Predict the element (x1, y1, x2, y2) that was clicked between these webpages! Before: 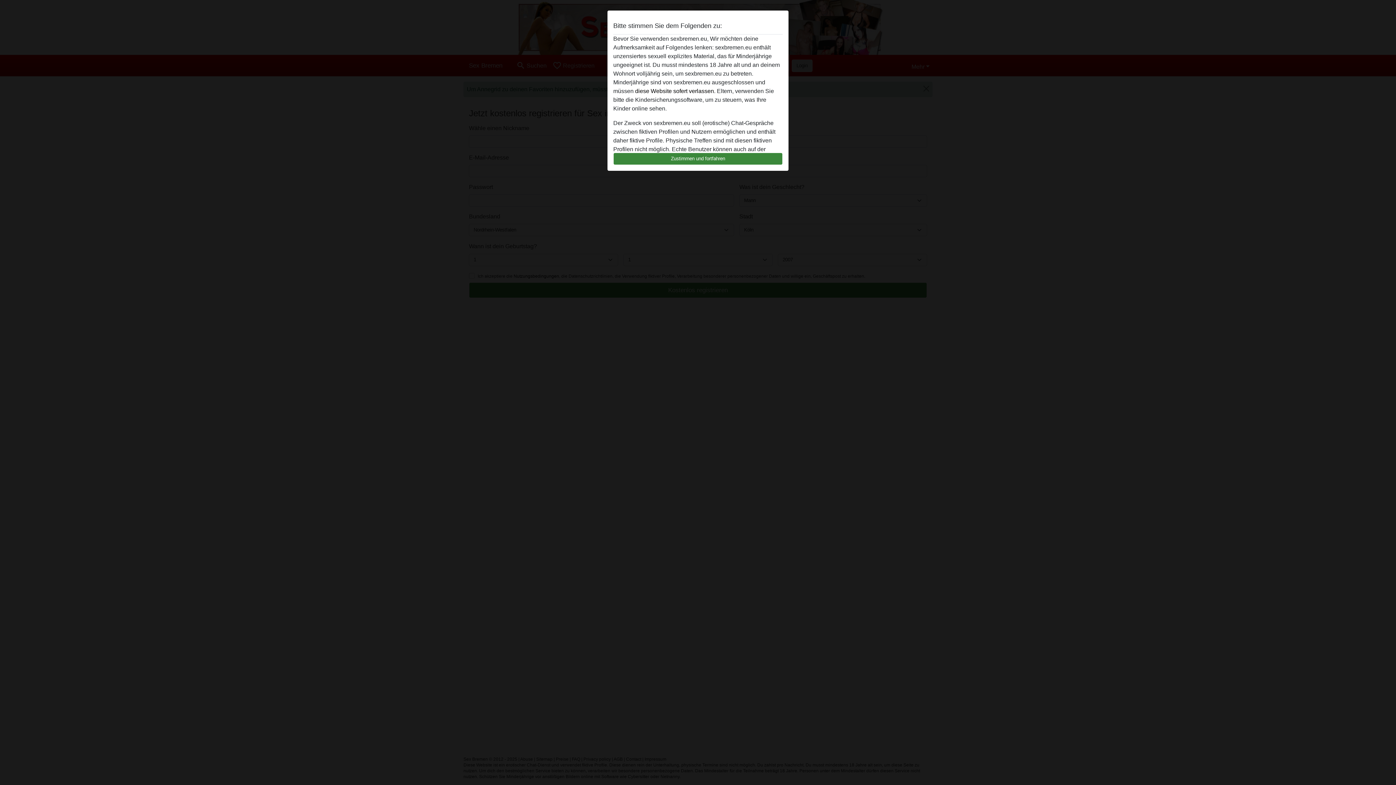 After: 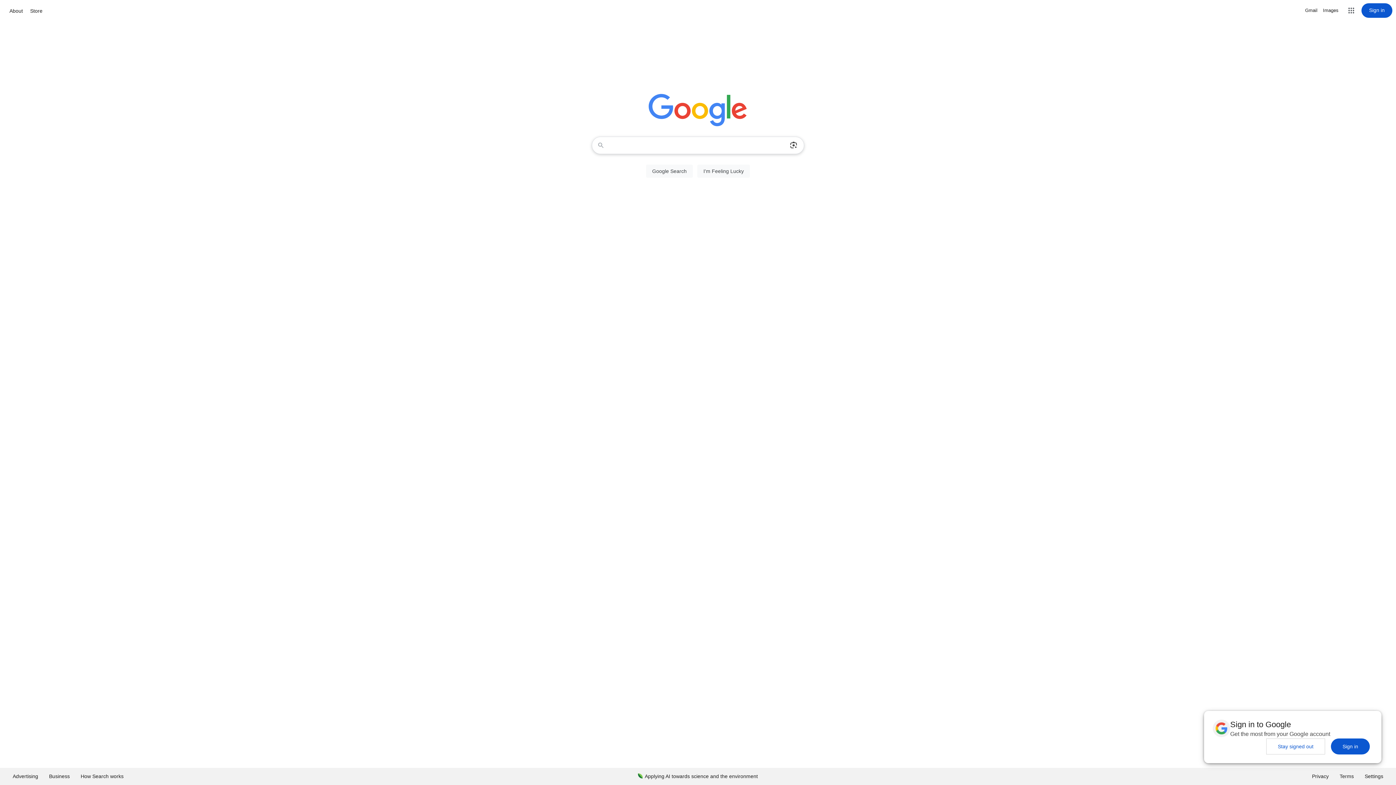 Action: label: diese Website sofert verlassen. bbox: (635, 88, 715, 94)